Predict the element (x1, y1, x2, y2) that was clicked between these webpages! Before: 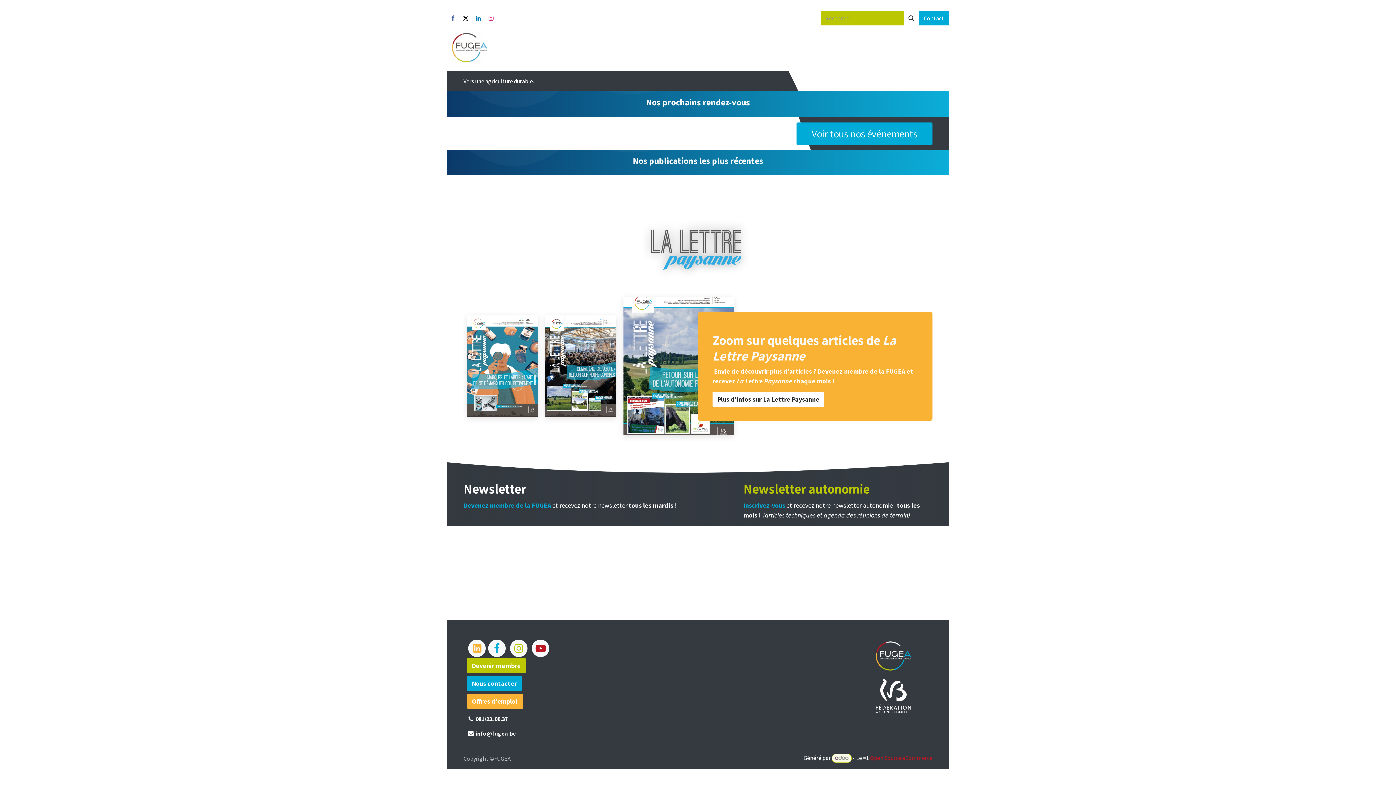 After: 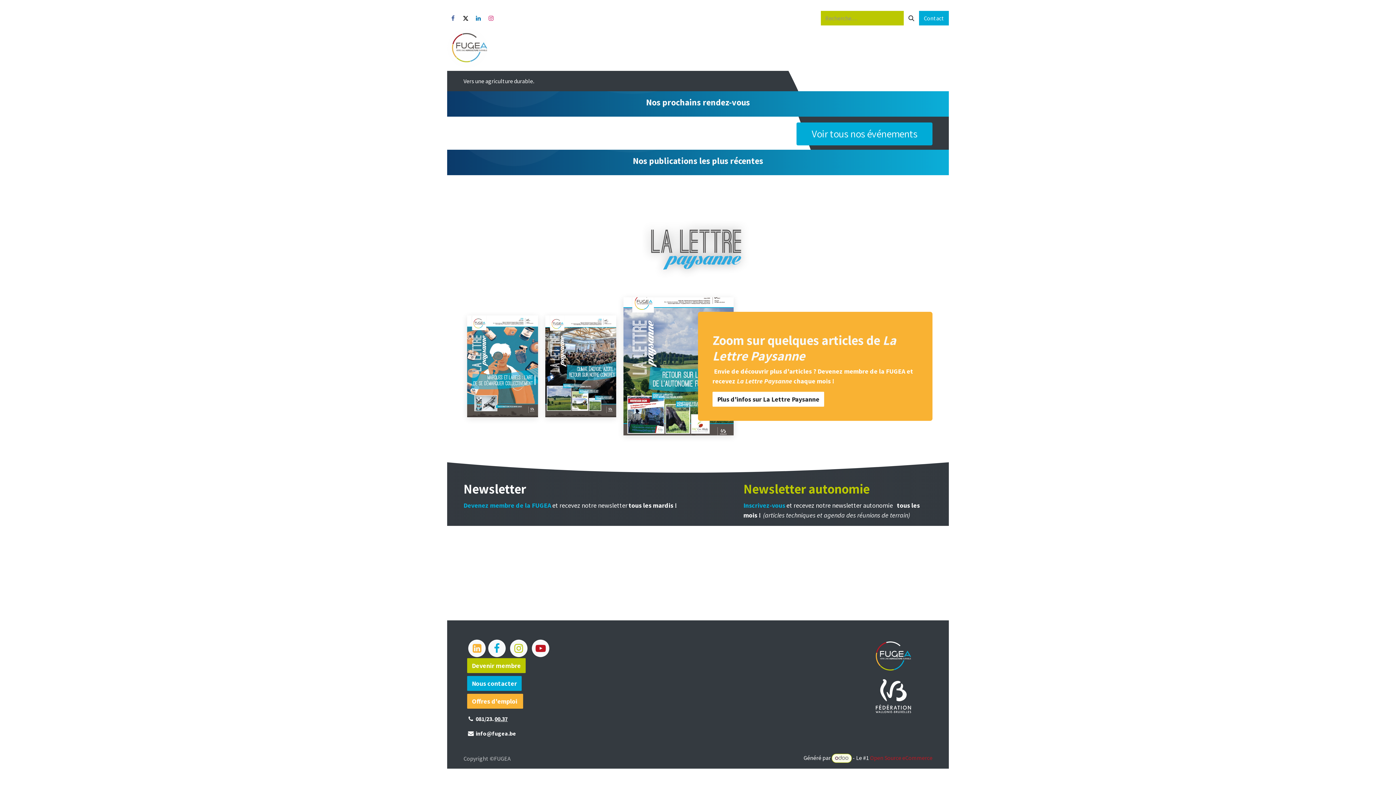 Action: bbox: (494, 715, 507, 723) label: 00.37​